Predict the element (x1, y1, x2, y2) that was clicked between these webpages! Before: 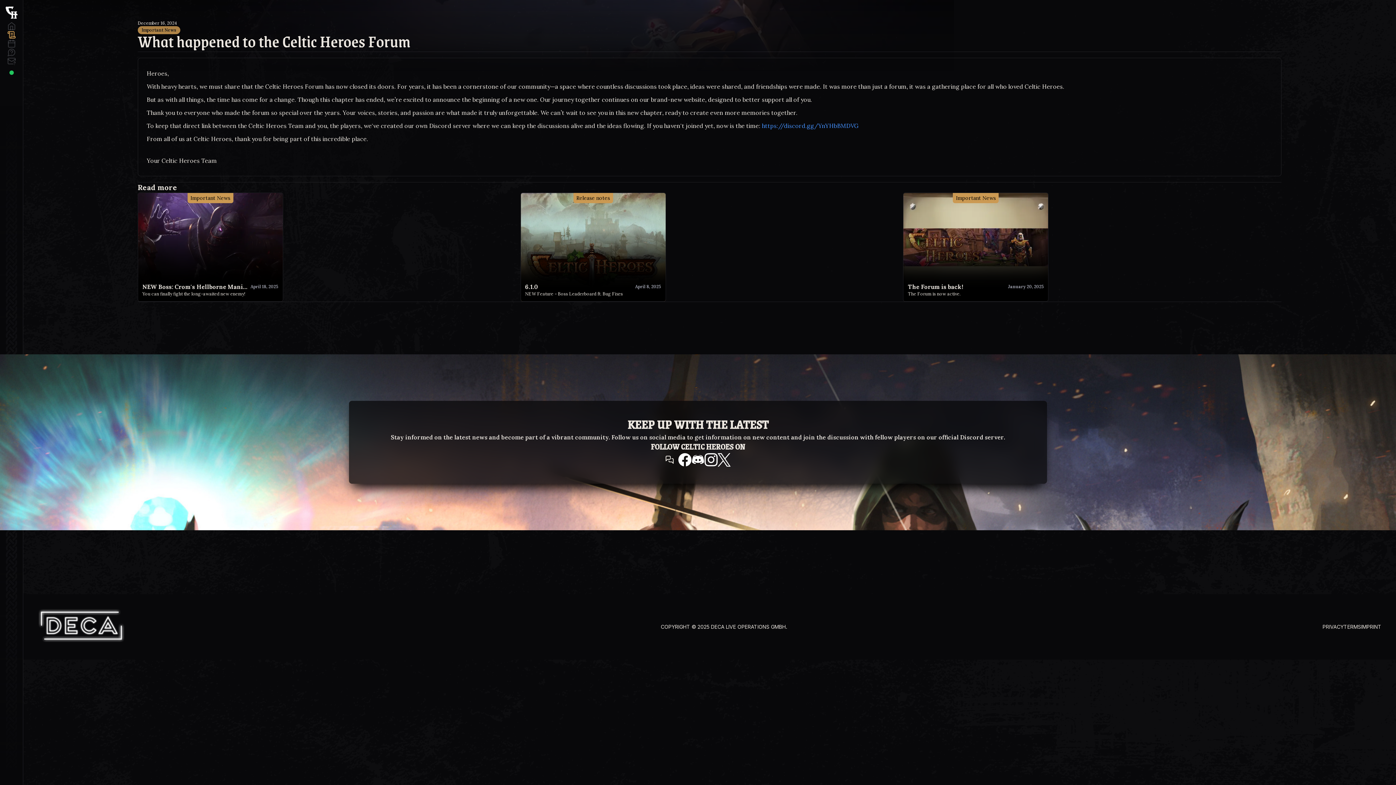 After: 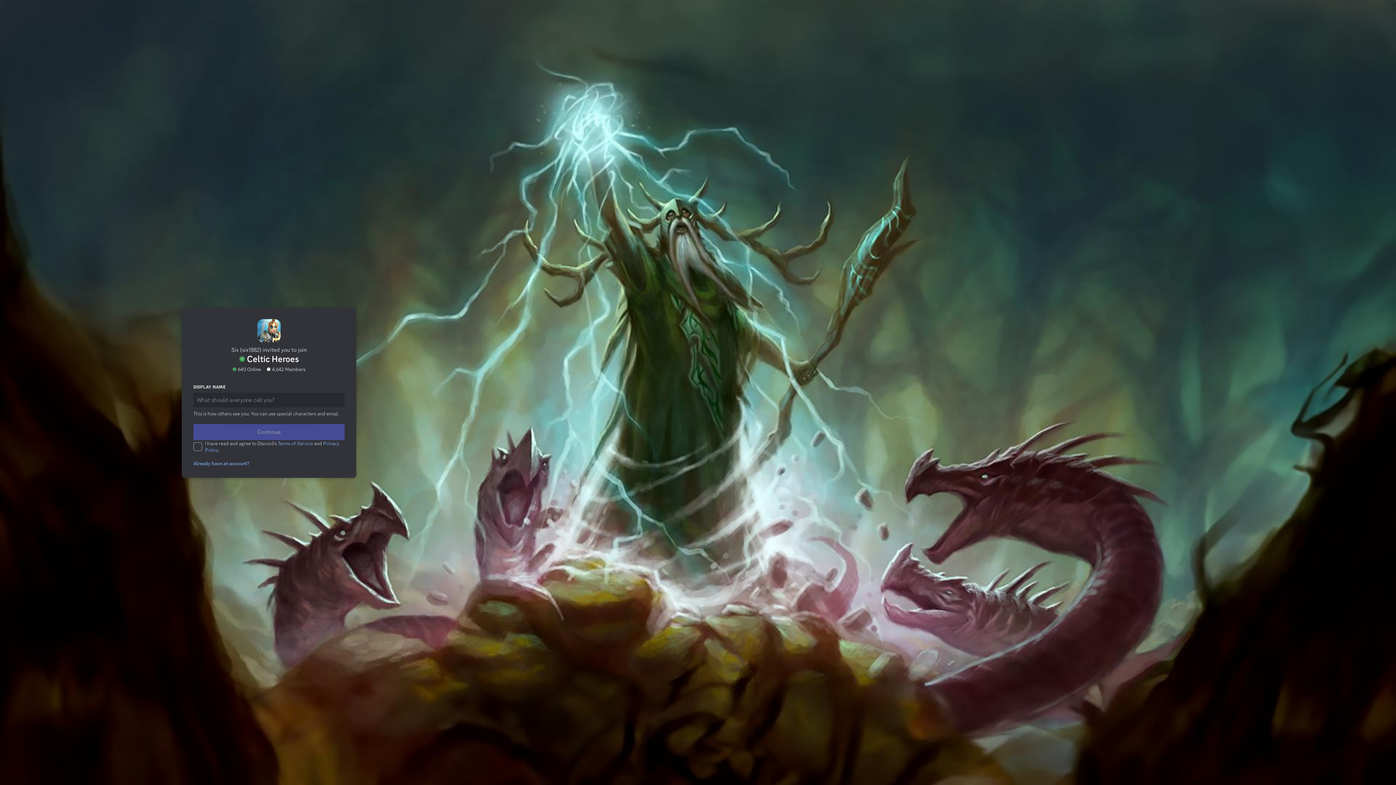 Action: bbox: (762, 122, 858, 129) label: https://discord.gg/YnYHbBMDVG